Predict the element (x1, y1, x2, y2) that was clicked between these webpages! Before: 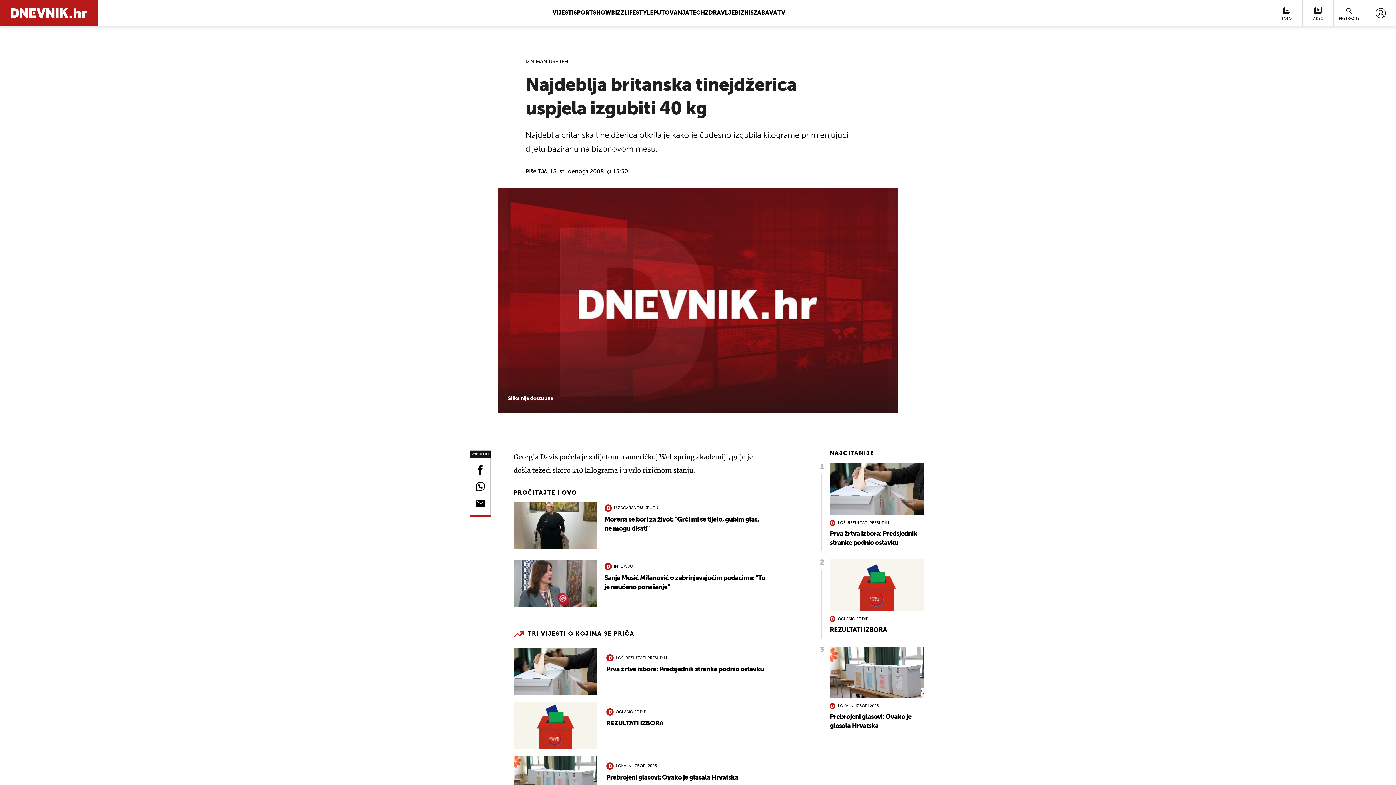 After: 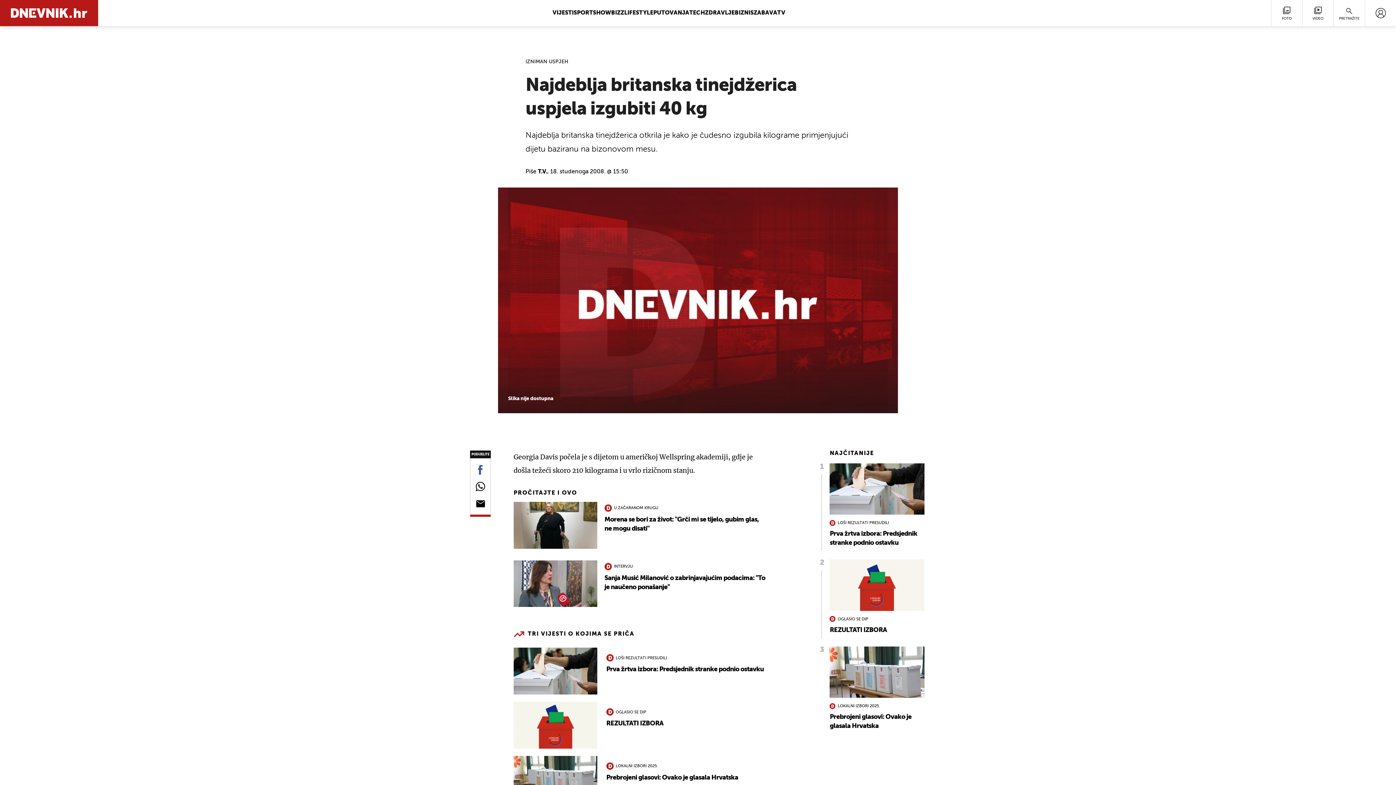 Action: bbox: (472, 463, 488, 481)